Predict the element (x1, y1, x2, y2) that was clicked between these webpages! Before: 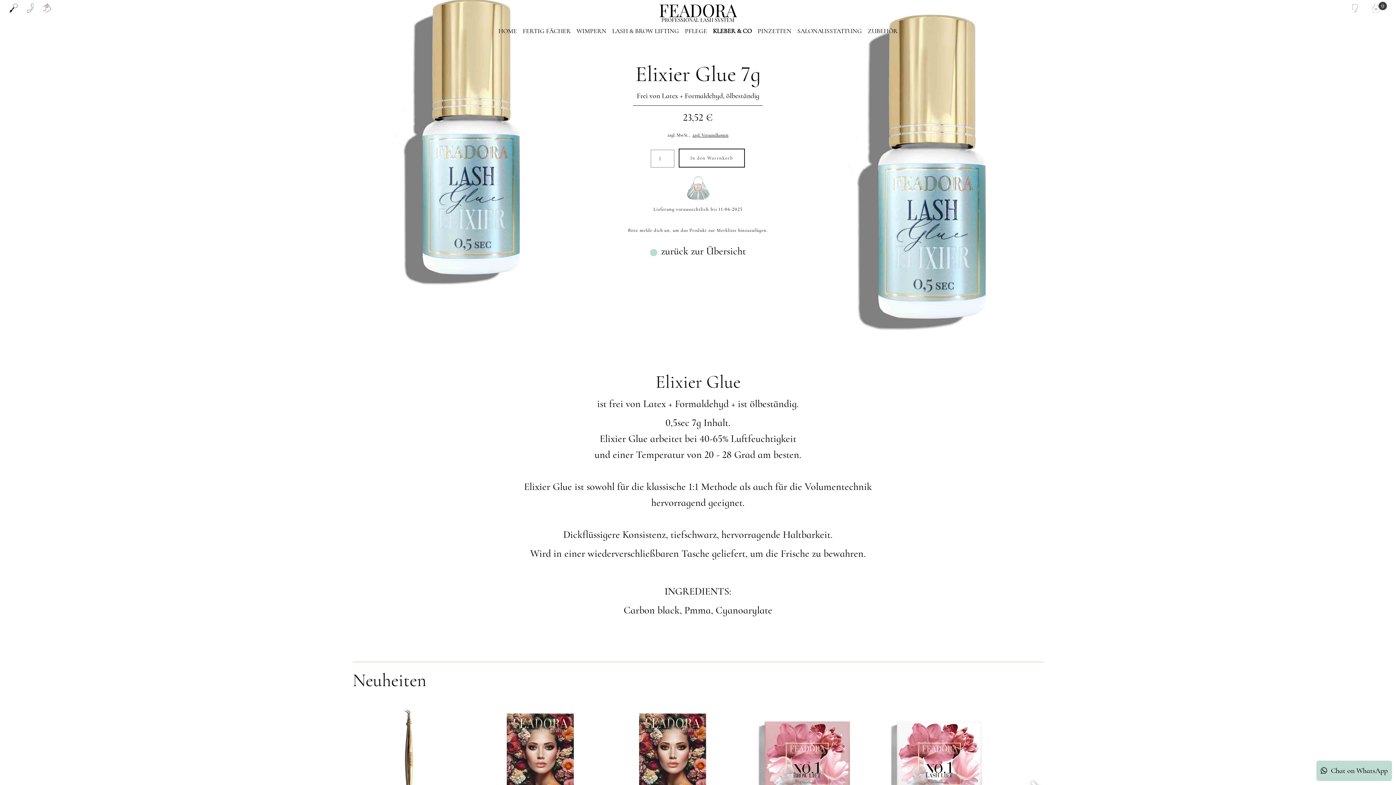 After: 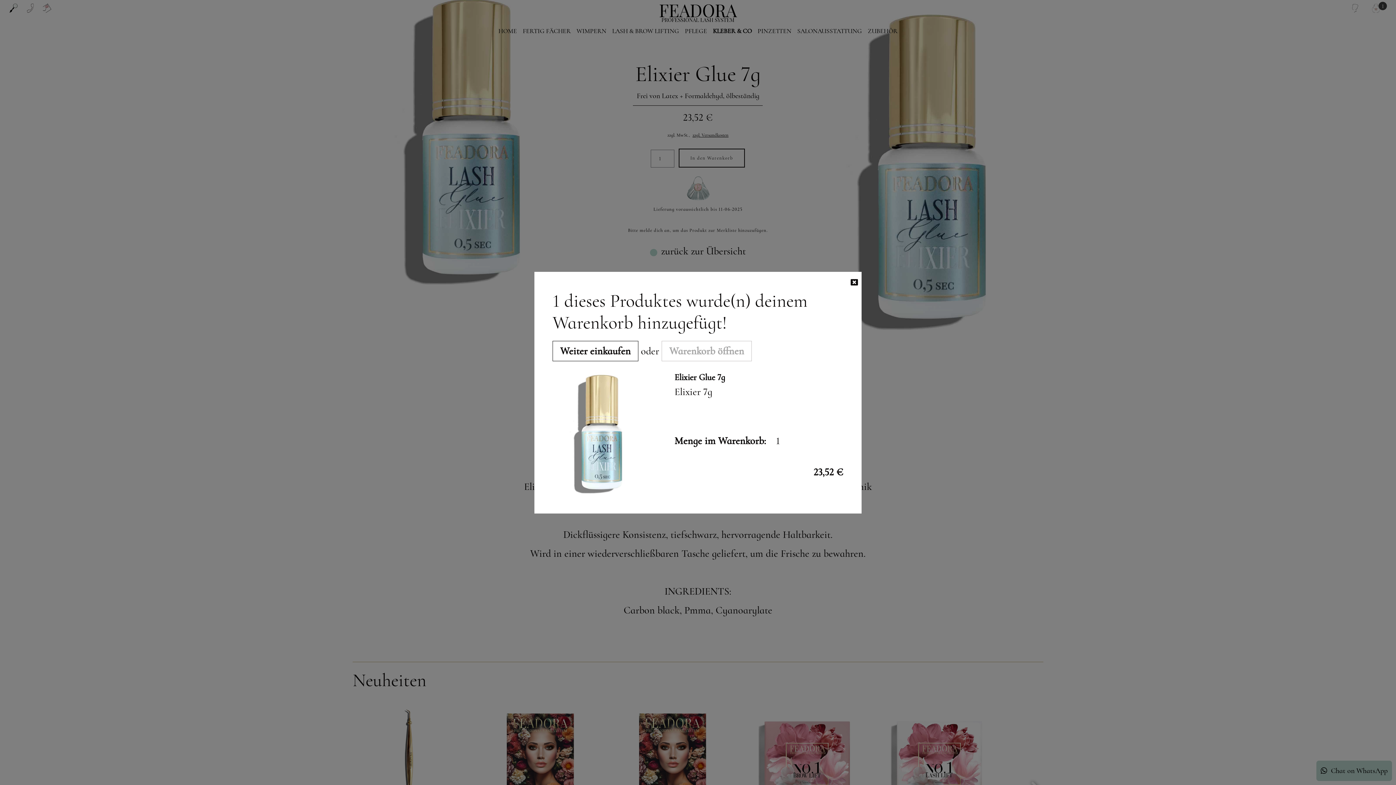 Action: label: In den Warenkorb bbox: (679, 148, 745, 167)